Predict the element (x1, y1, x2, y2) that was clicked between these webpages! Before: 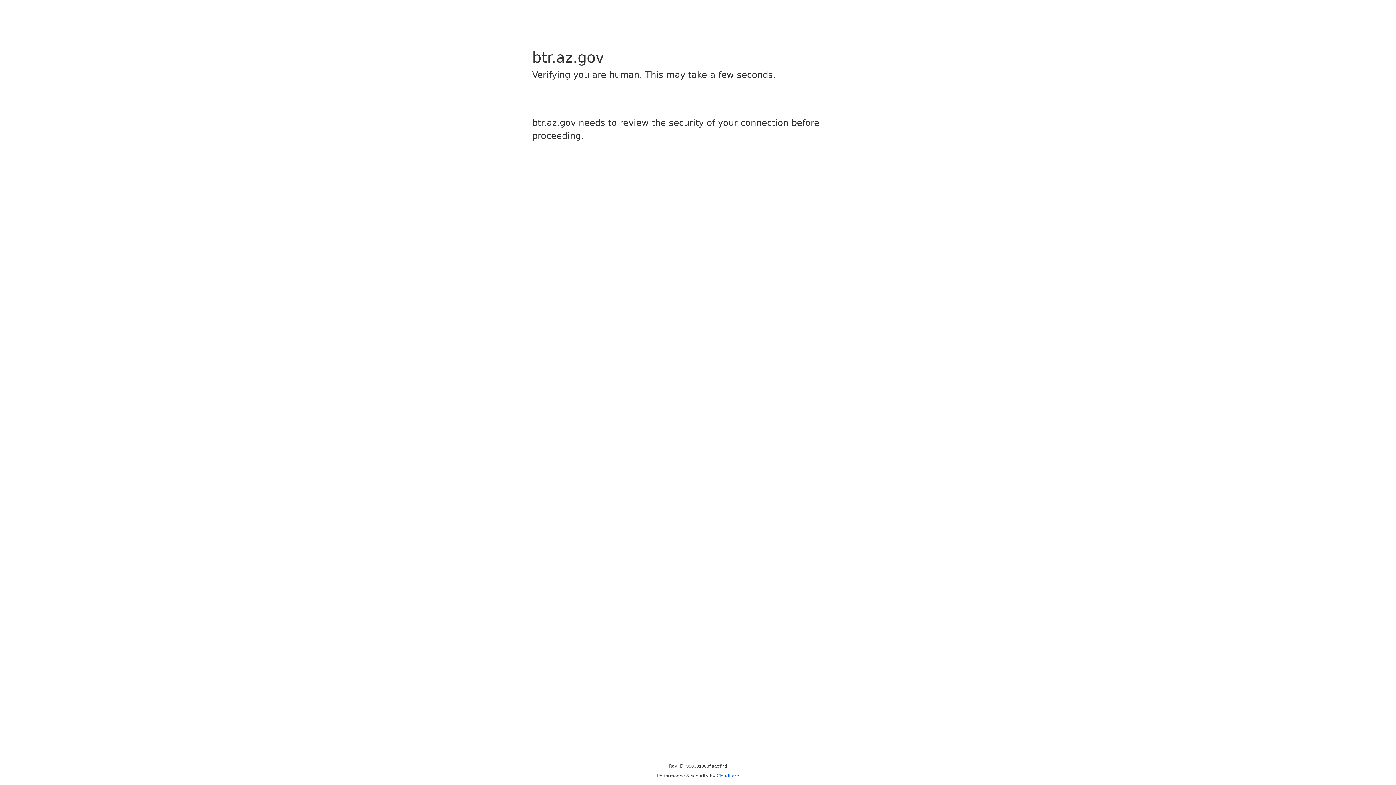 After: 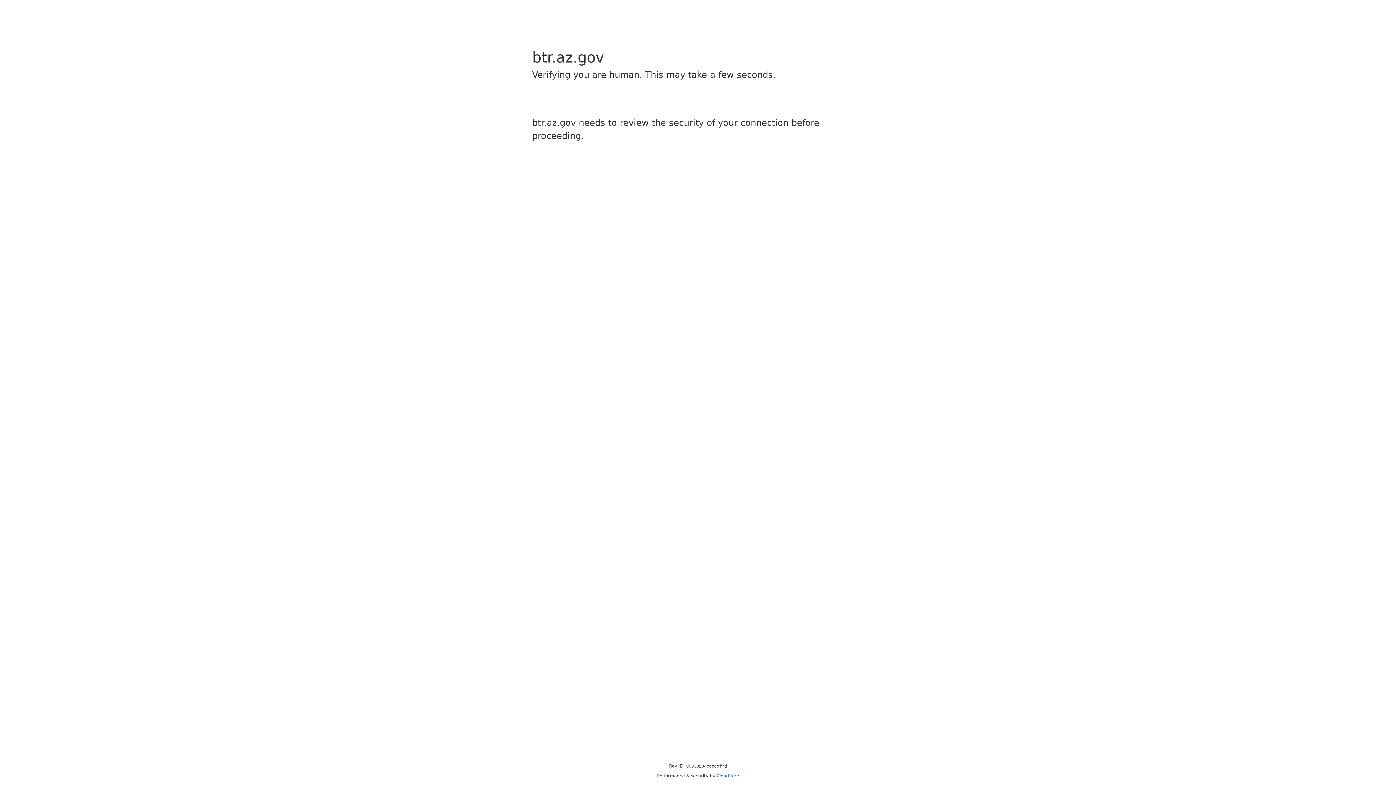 Action: bbox: (716, 773, 739, 778) label: Cloudflare